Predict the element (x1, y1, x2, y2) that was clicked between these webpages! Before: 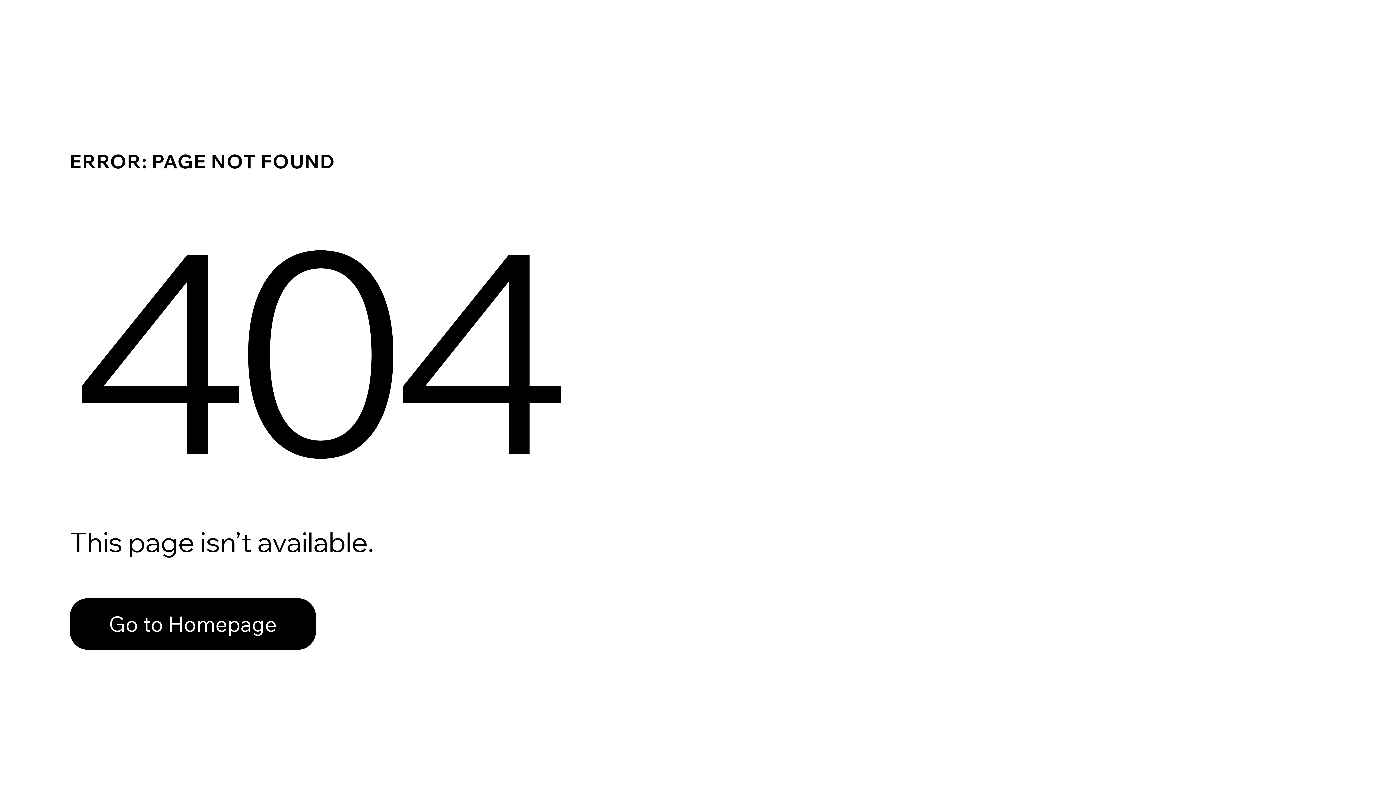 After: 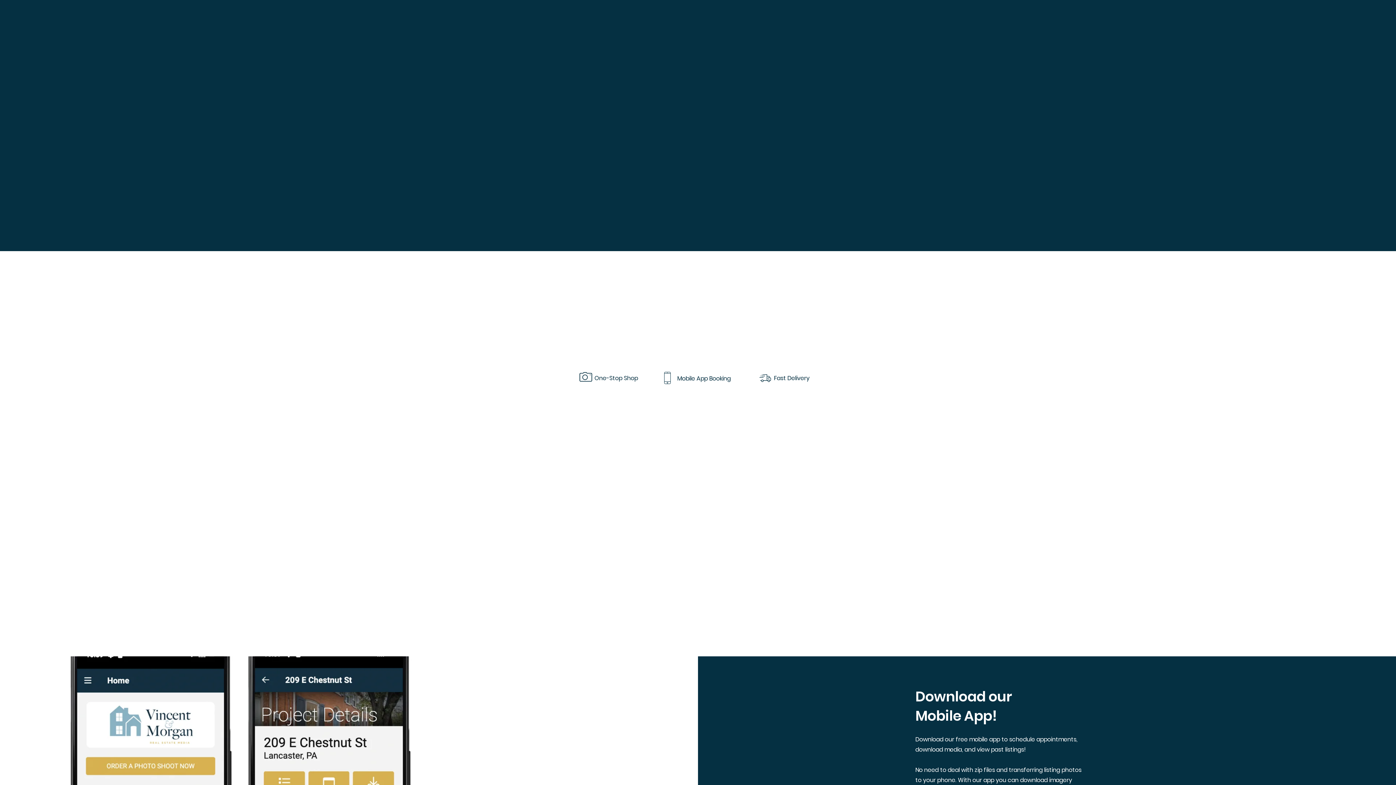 Action: label: Go to Homepage bbox: (69, 598, 316, 650)